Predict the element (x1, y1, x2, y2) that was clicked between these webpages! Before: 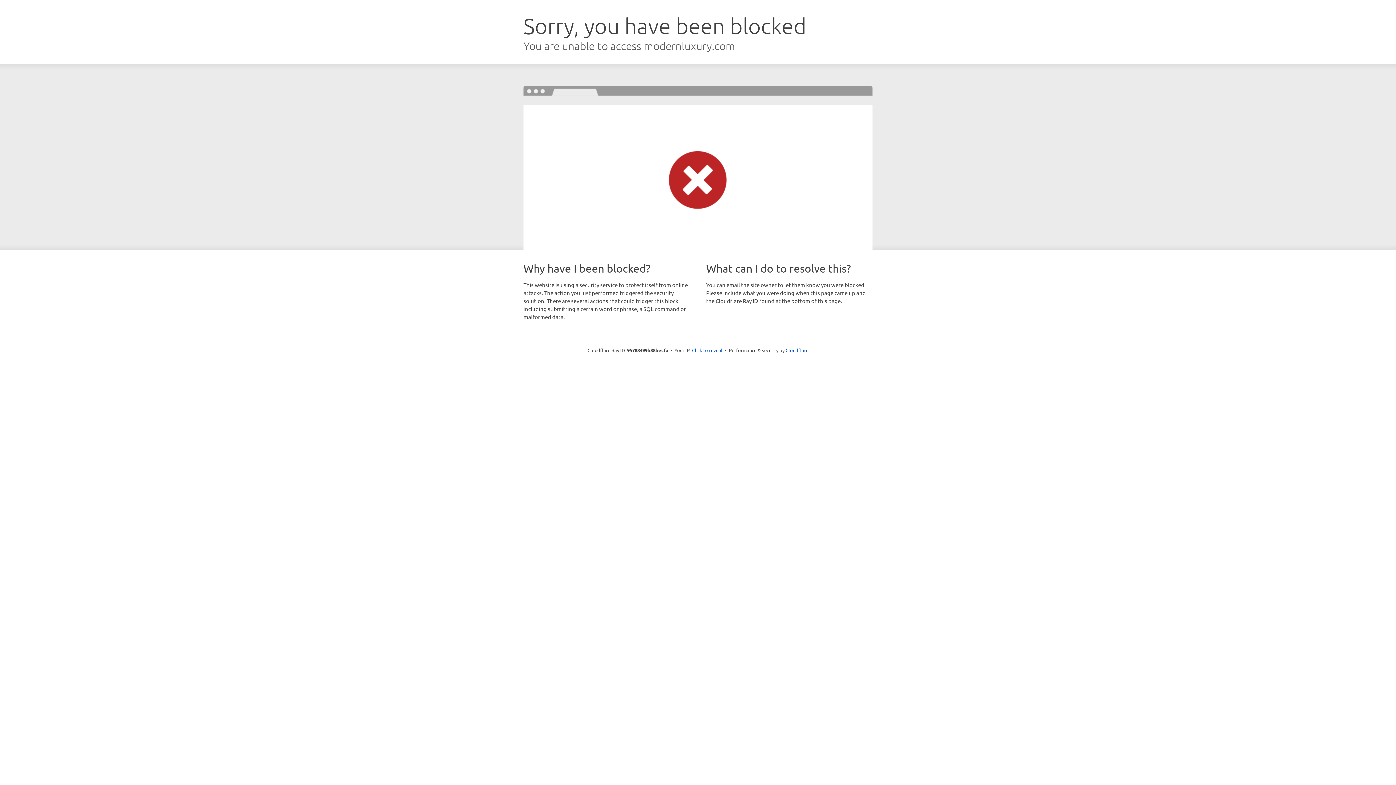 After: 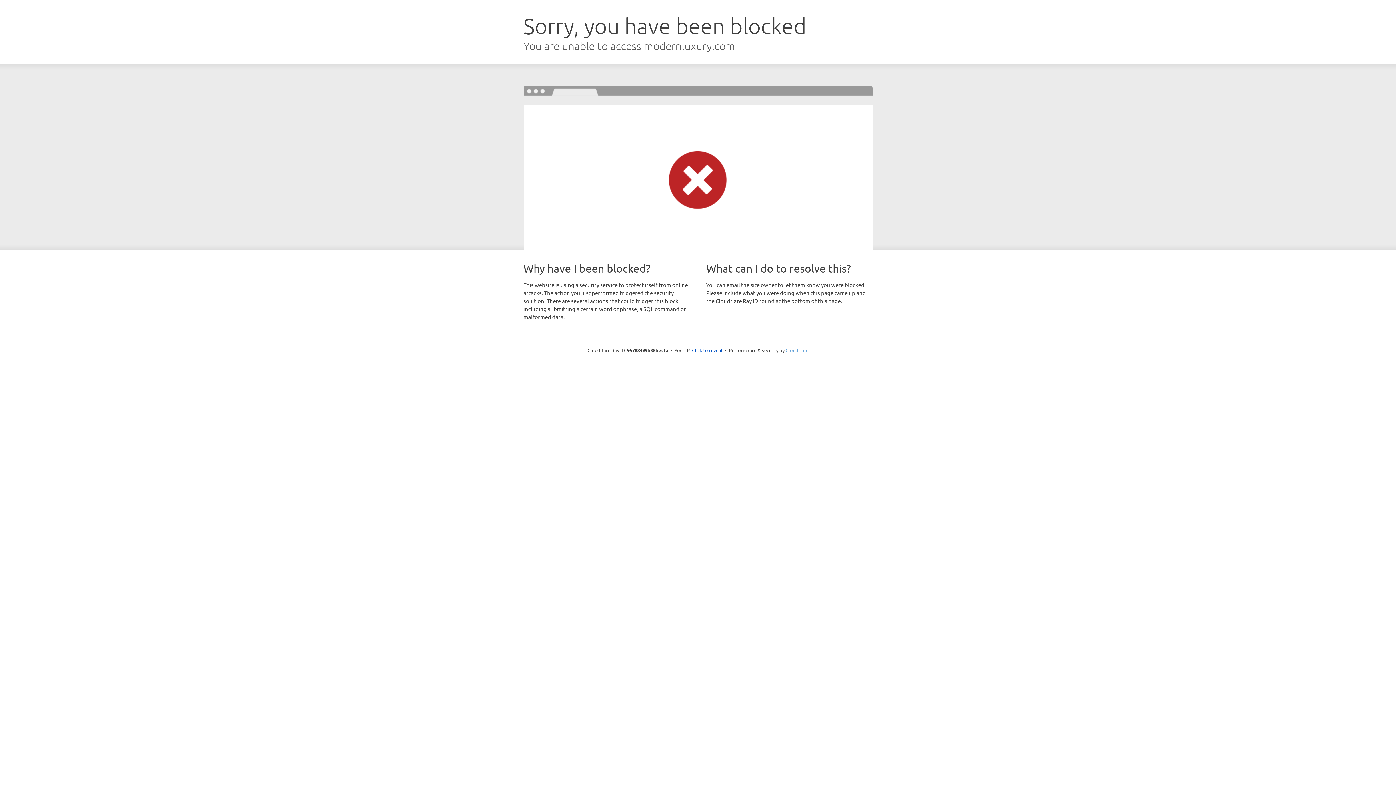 Action: label: Cloudflare bbox: (785, 347, 808, 353)